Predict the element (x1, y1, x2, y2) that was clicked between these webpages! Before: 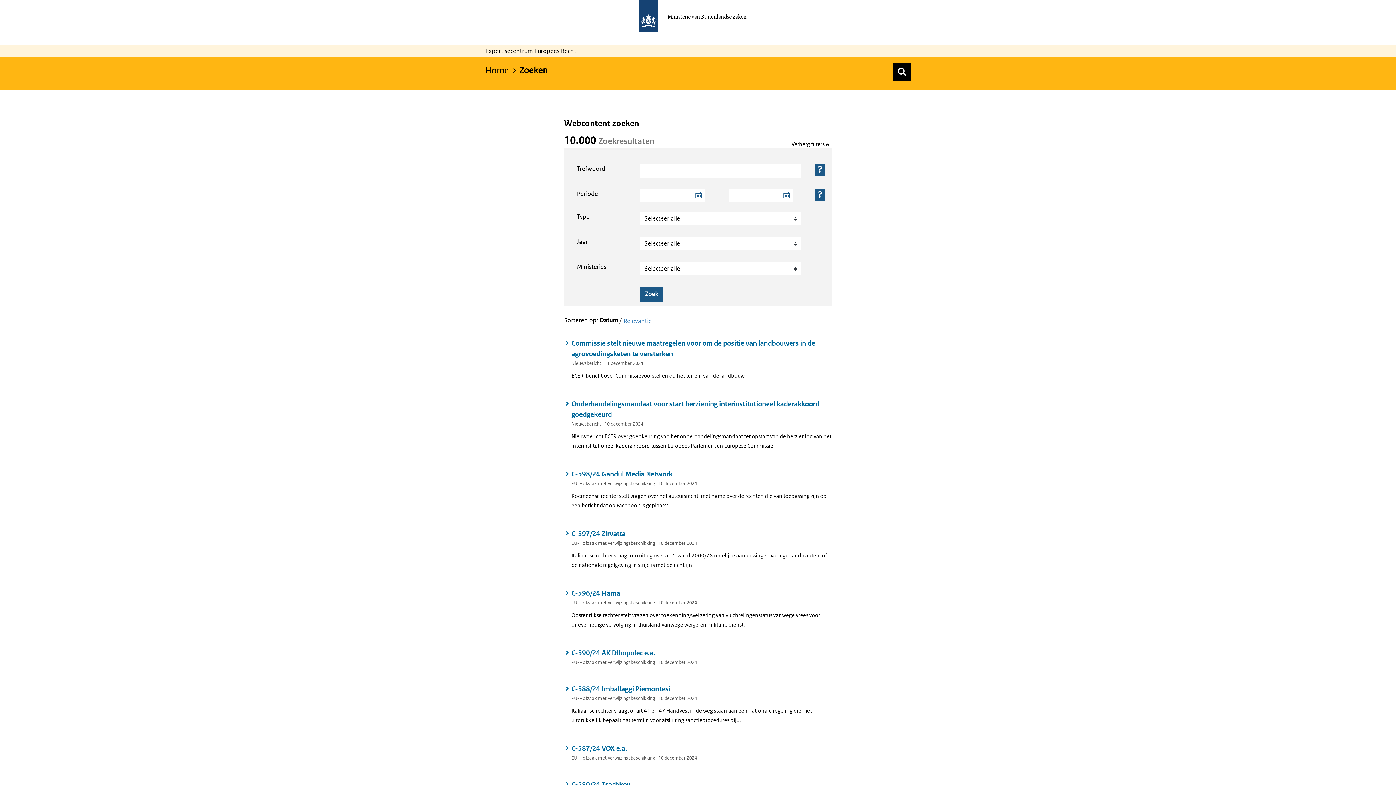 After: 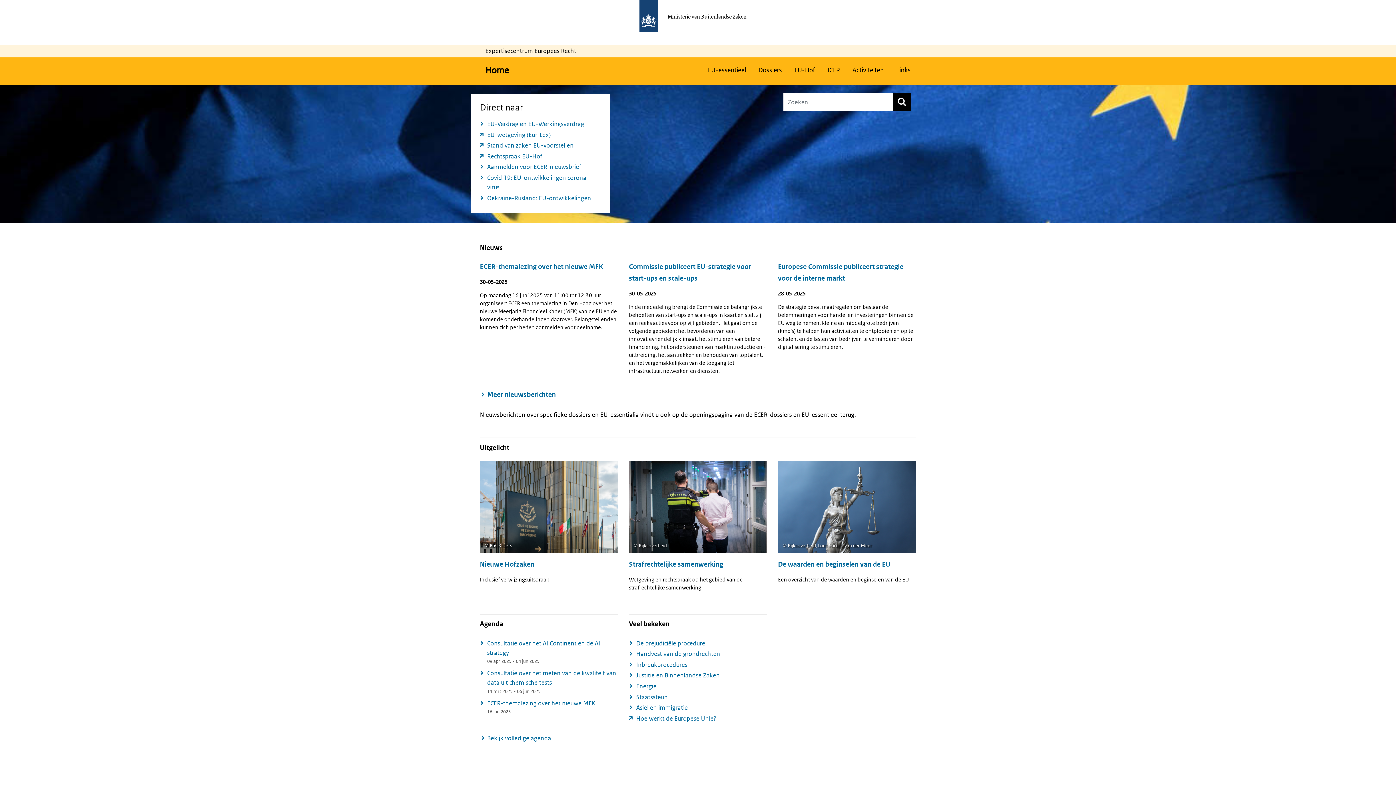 Action: bbox: (0, 0, 1396, 44) label:  Ministerie van Buitenlandse Zaken